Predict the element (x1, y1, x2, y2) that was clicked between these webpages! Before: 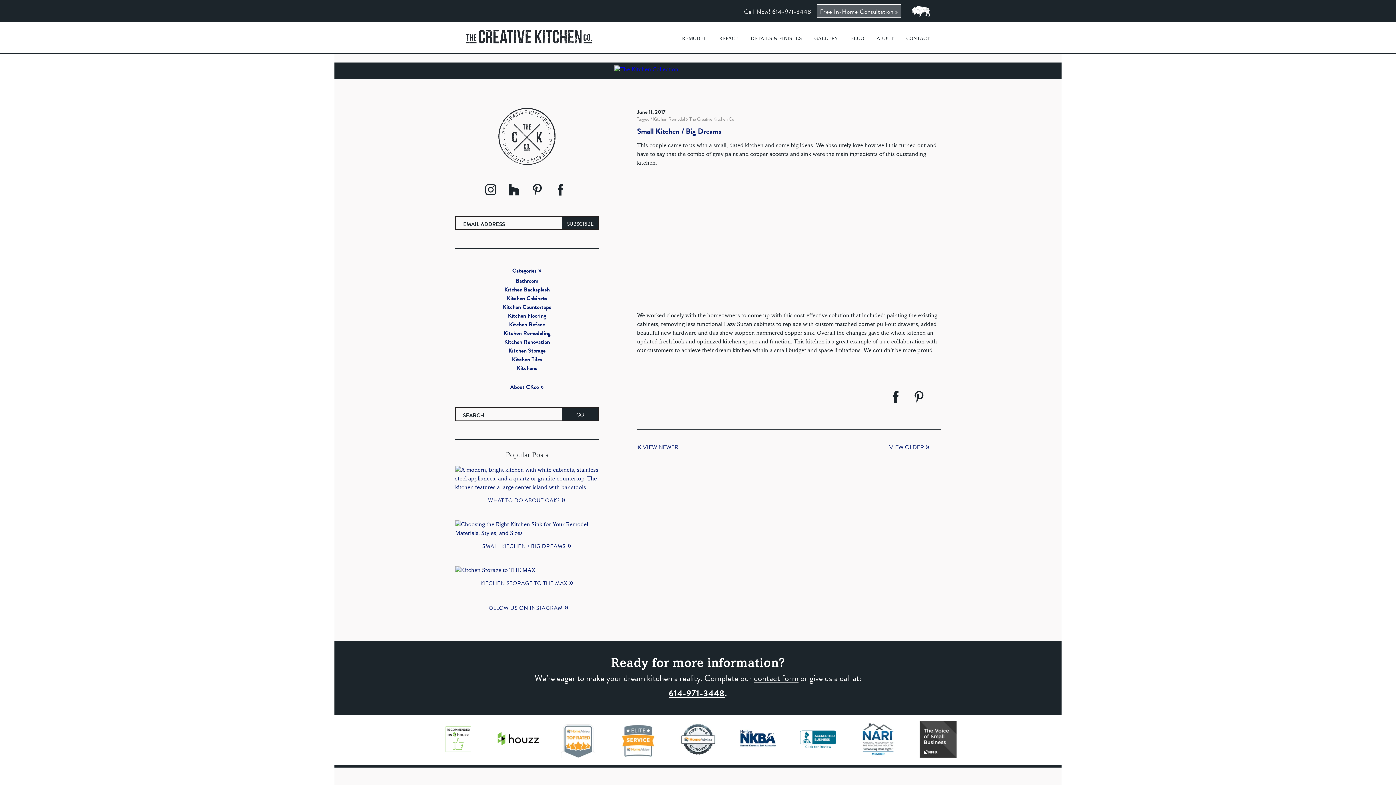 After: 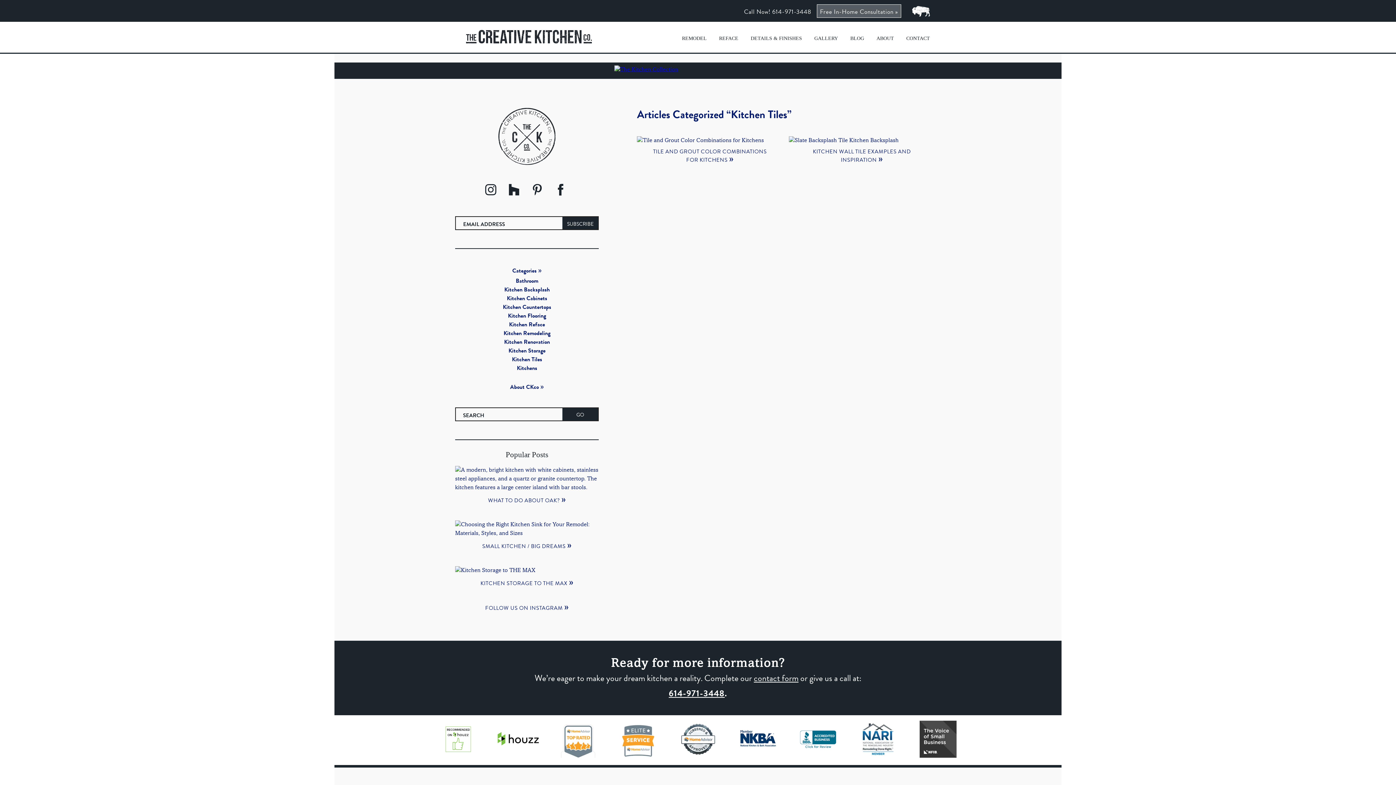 Action: label: Kitchen Tiles bbox: (455, 355, 599, 364)